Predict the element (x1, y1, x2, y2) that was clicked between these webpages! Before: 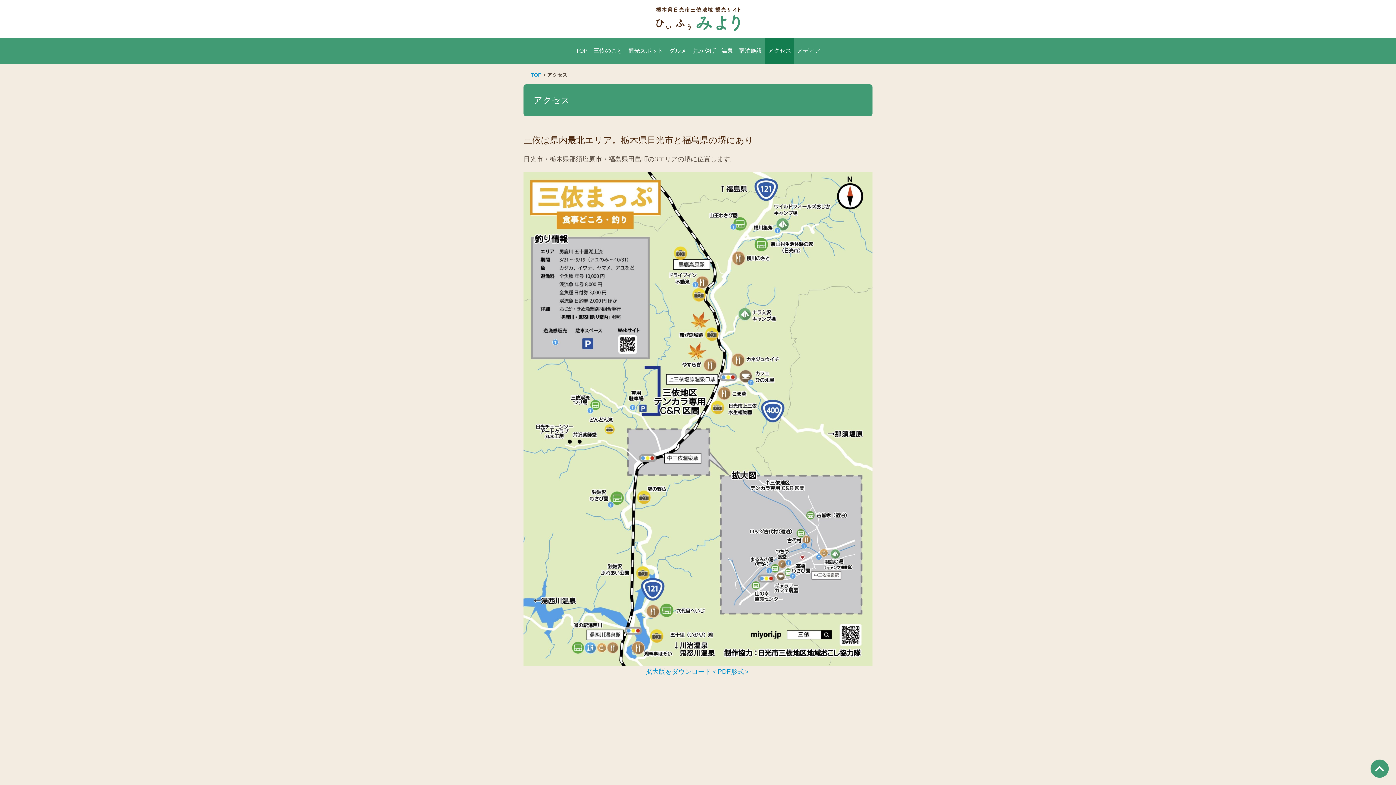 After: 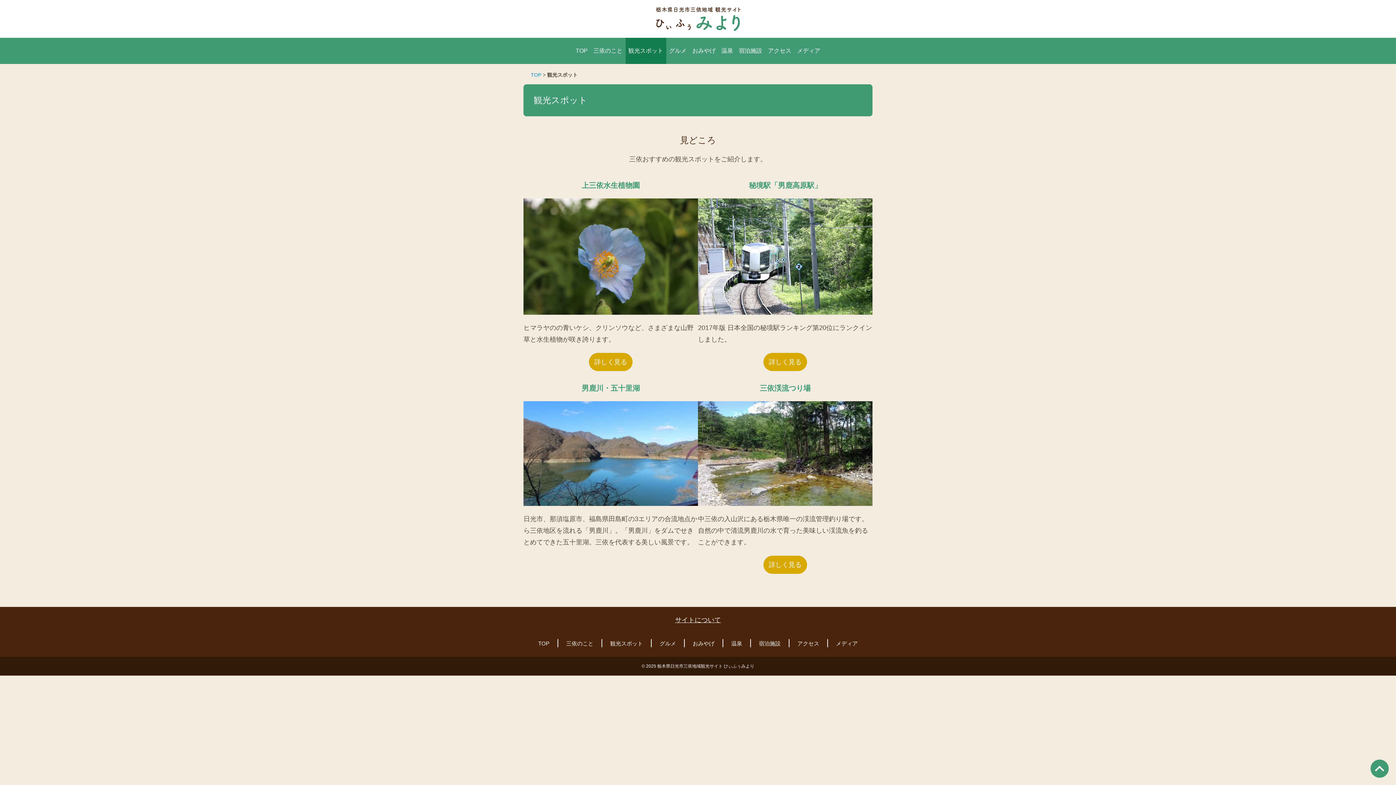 Action: bbox: (625, 37, 666, 63) label: 観光スポット